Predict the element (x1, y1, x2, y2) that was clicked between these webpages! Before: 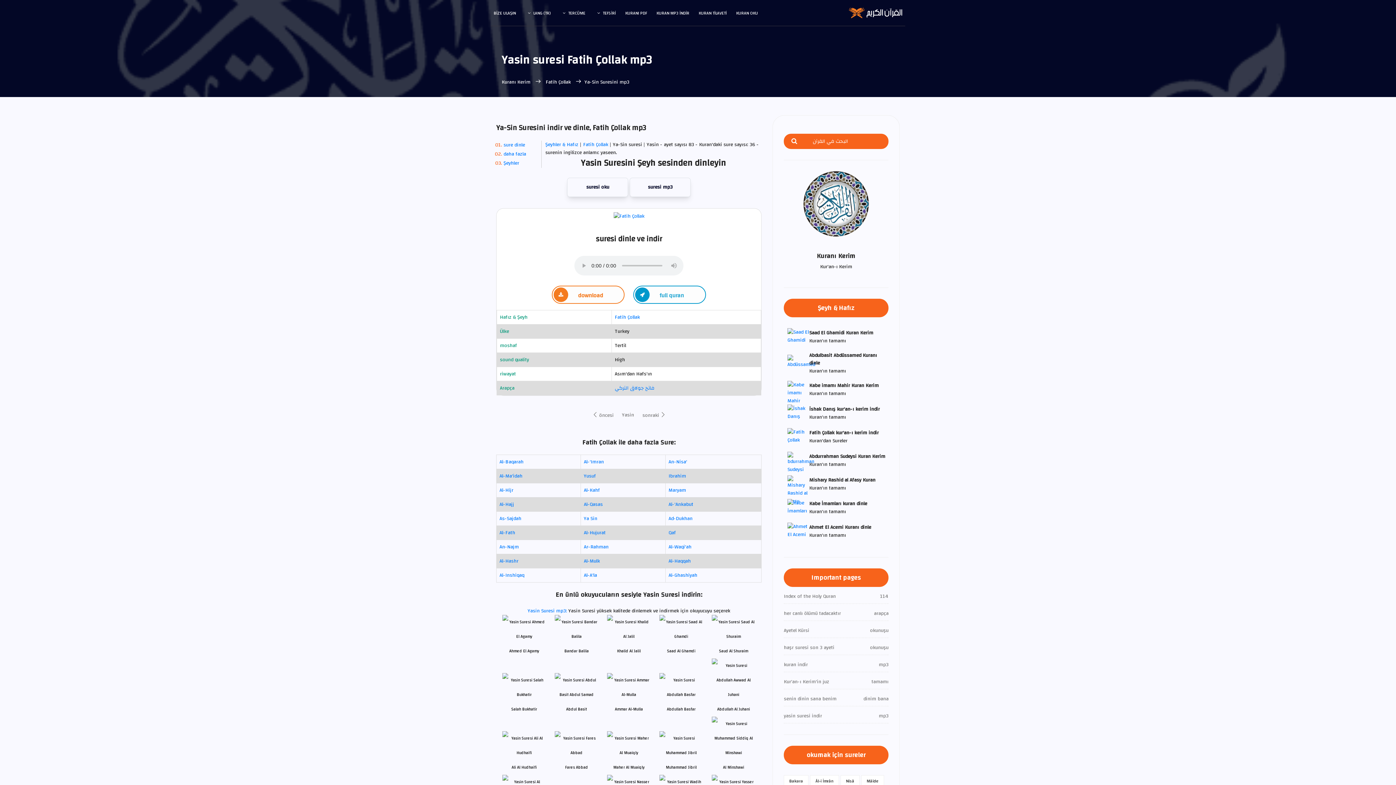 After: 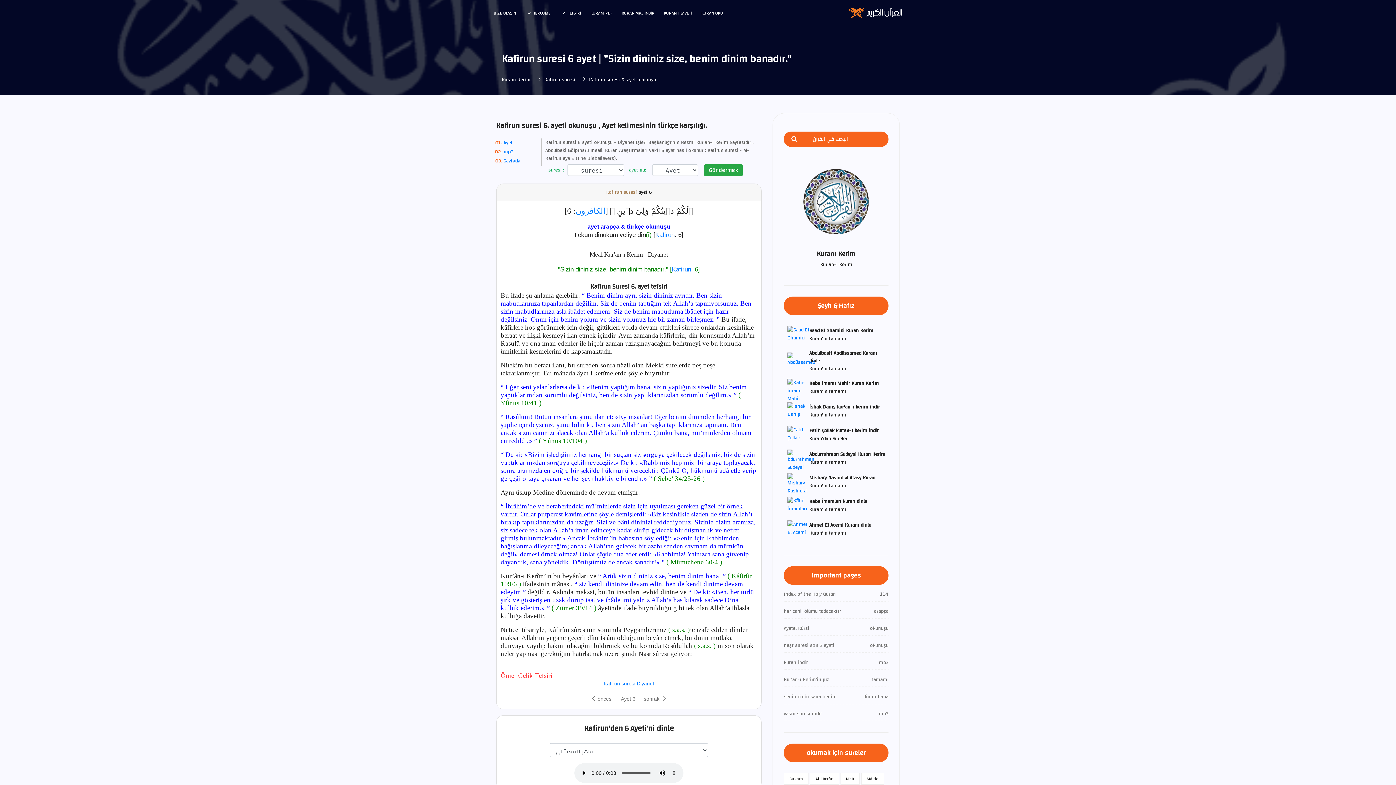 Action: bbox: (784, 695, 888, 703) label: senin dinin sana benim

dinim bana